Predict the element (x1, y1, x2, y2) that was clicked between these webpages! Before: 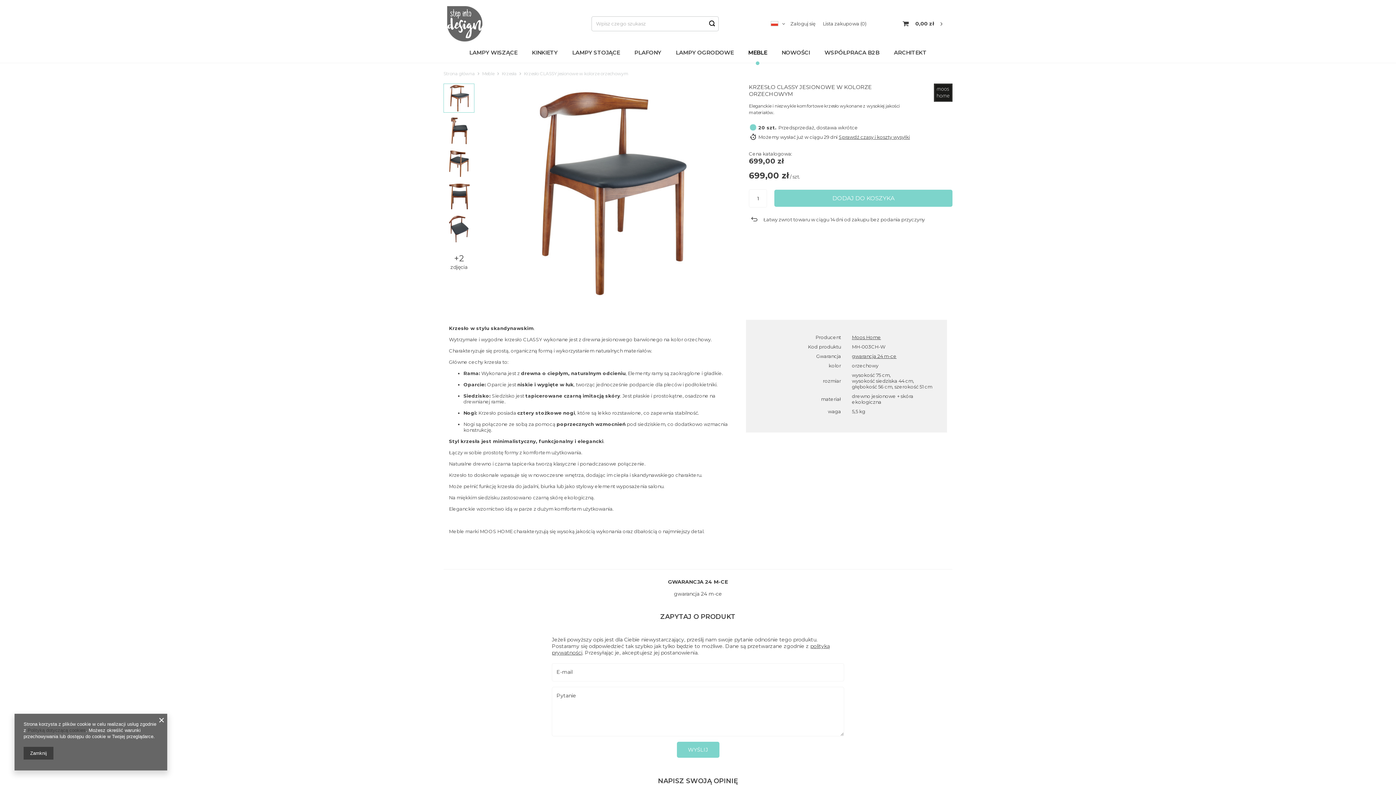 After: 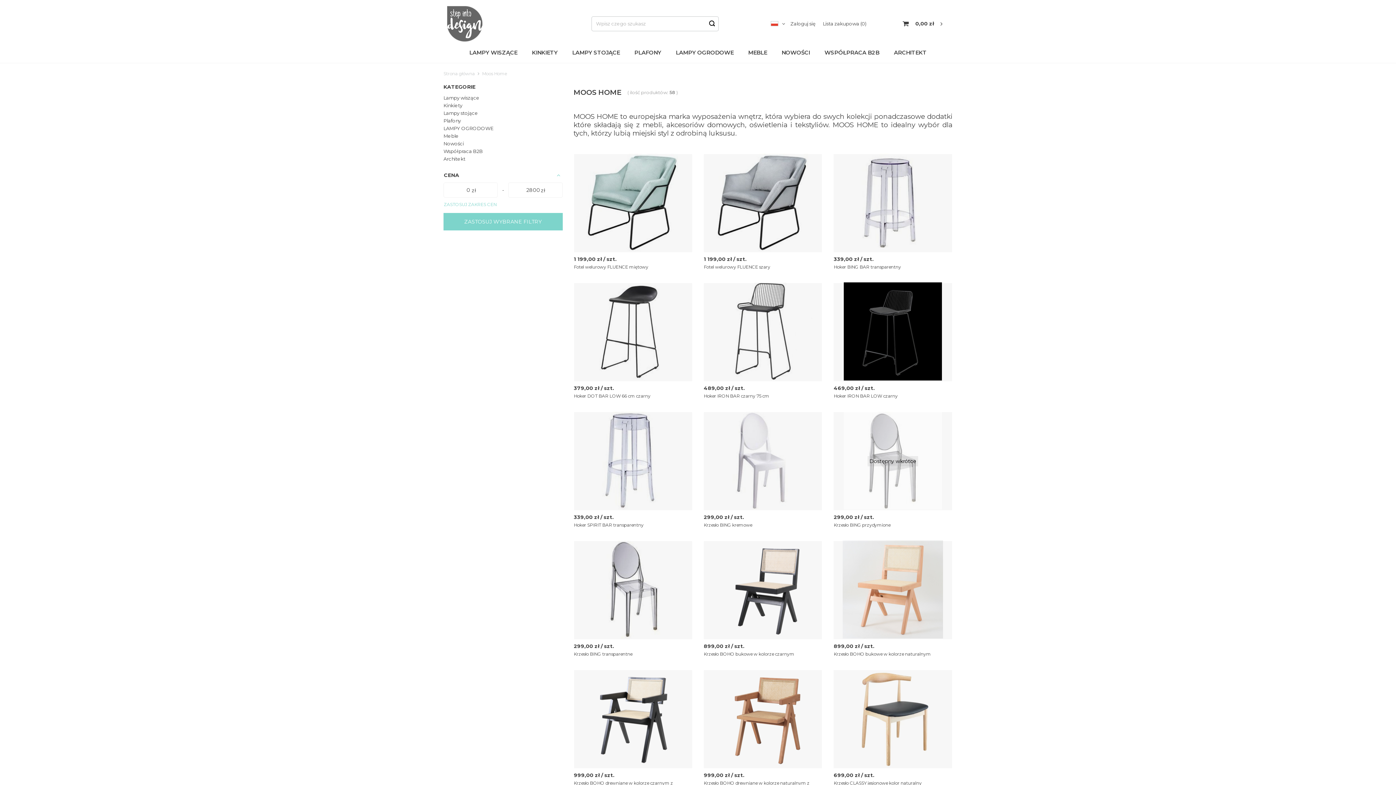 Action: bbox: (934, 83, 952, 101)